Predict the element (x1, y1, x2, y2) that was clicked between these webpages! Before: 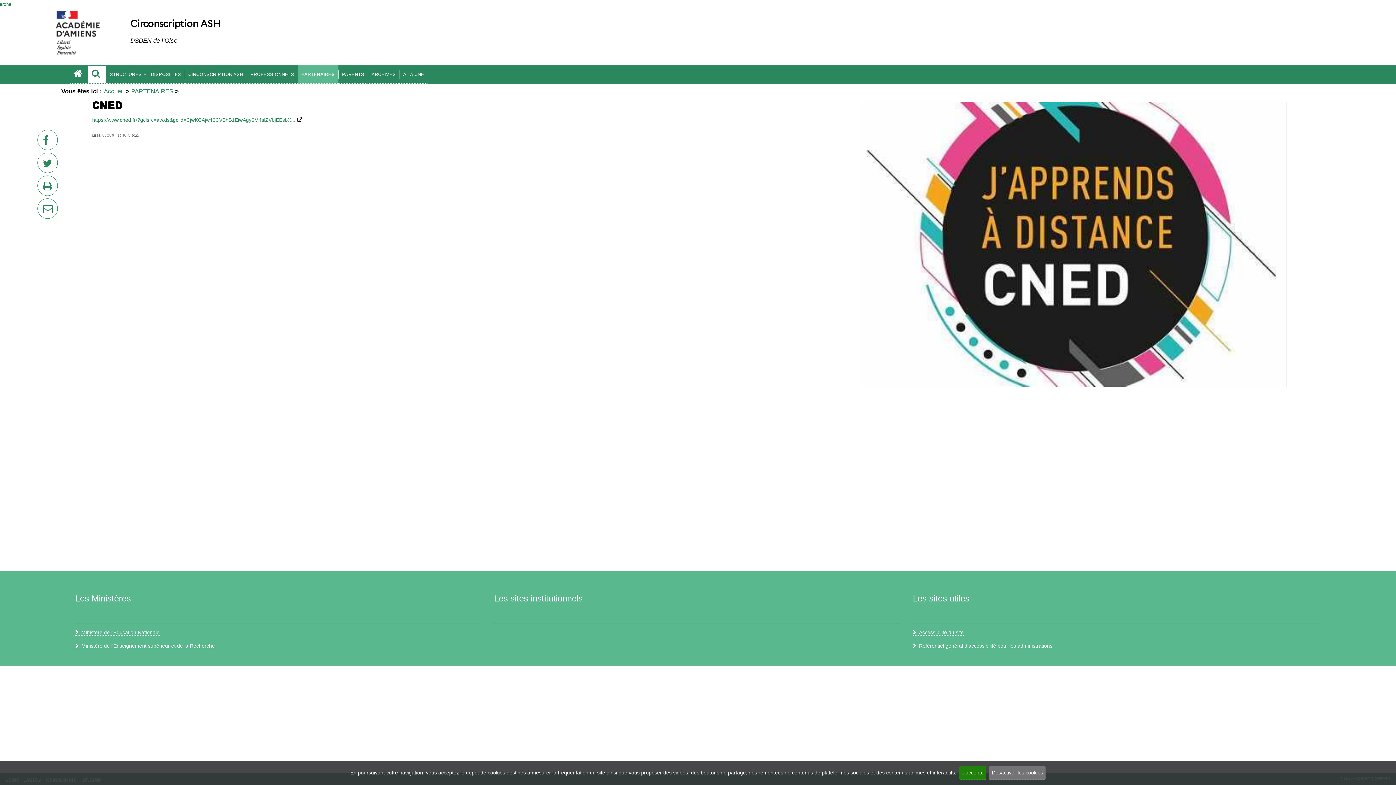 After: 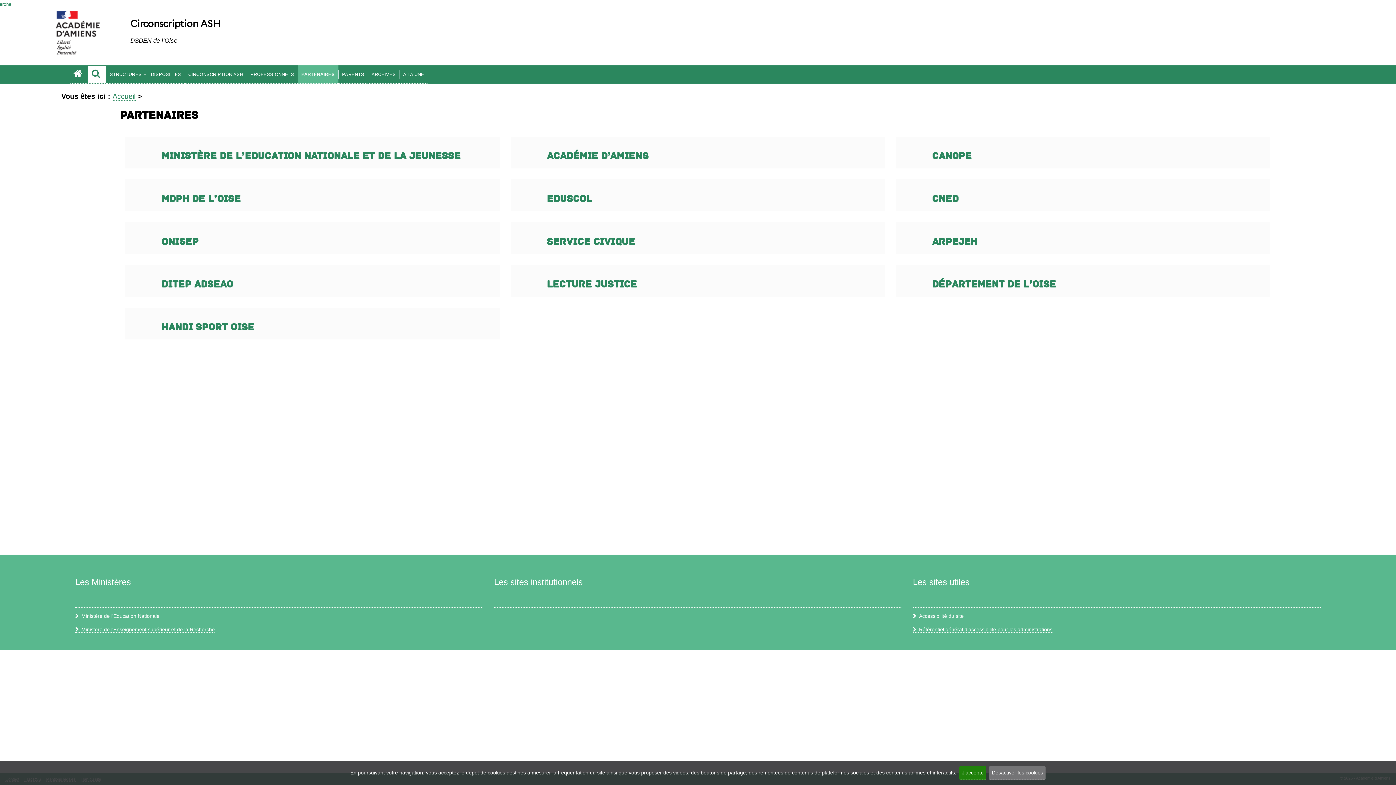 Action: label: PARTENAIRES bbox: (131, 88, 173, 95)